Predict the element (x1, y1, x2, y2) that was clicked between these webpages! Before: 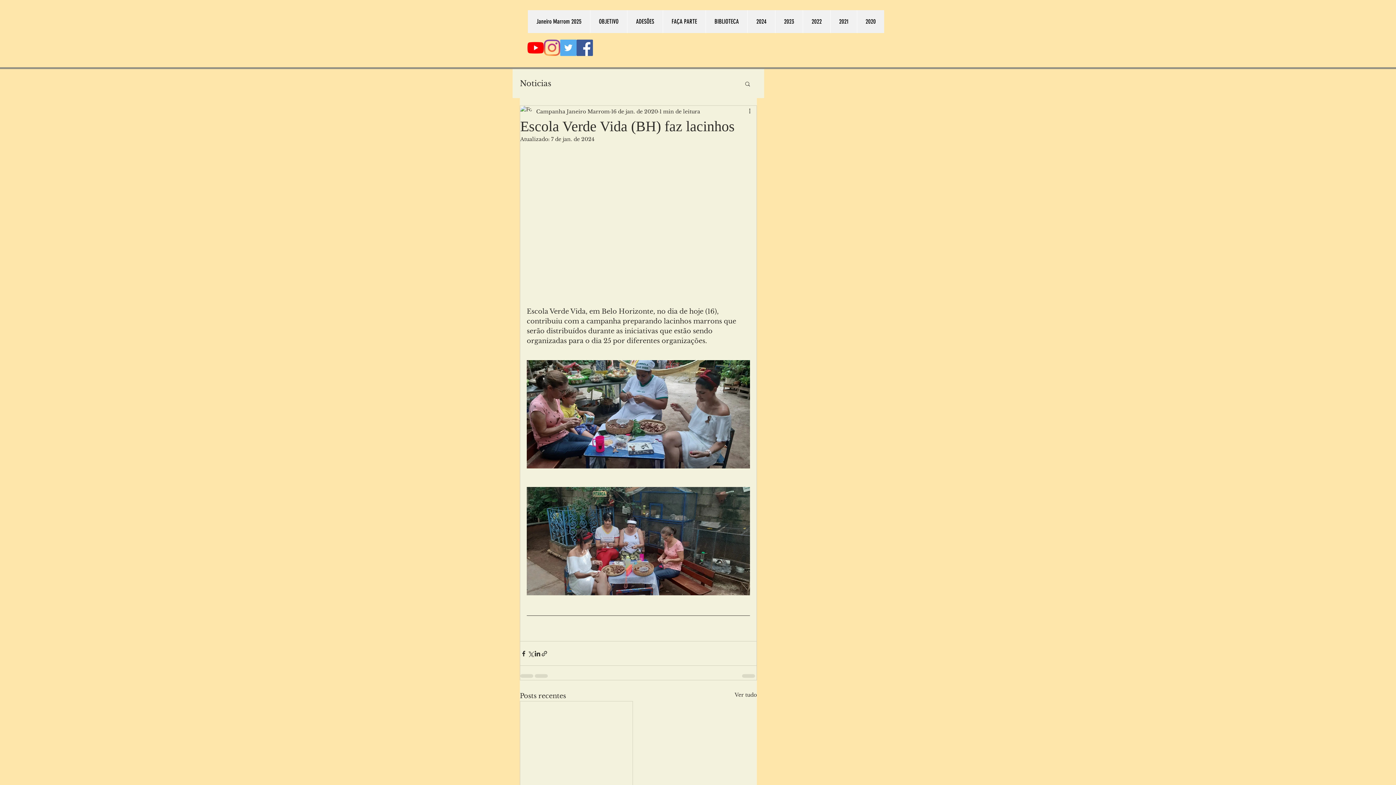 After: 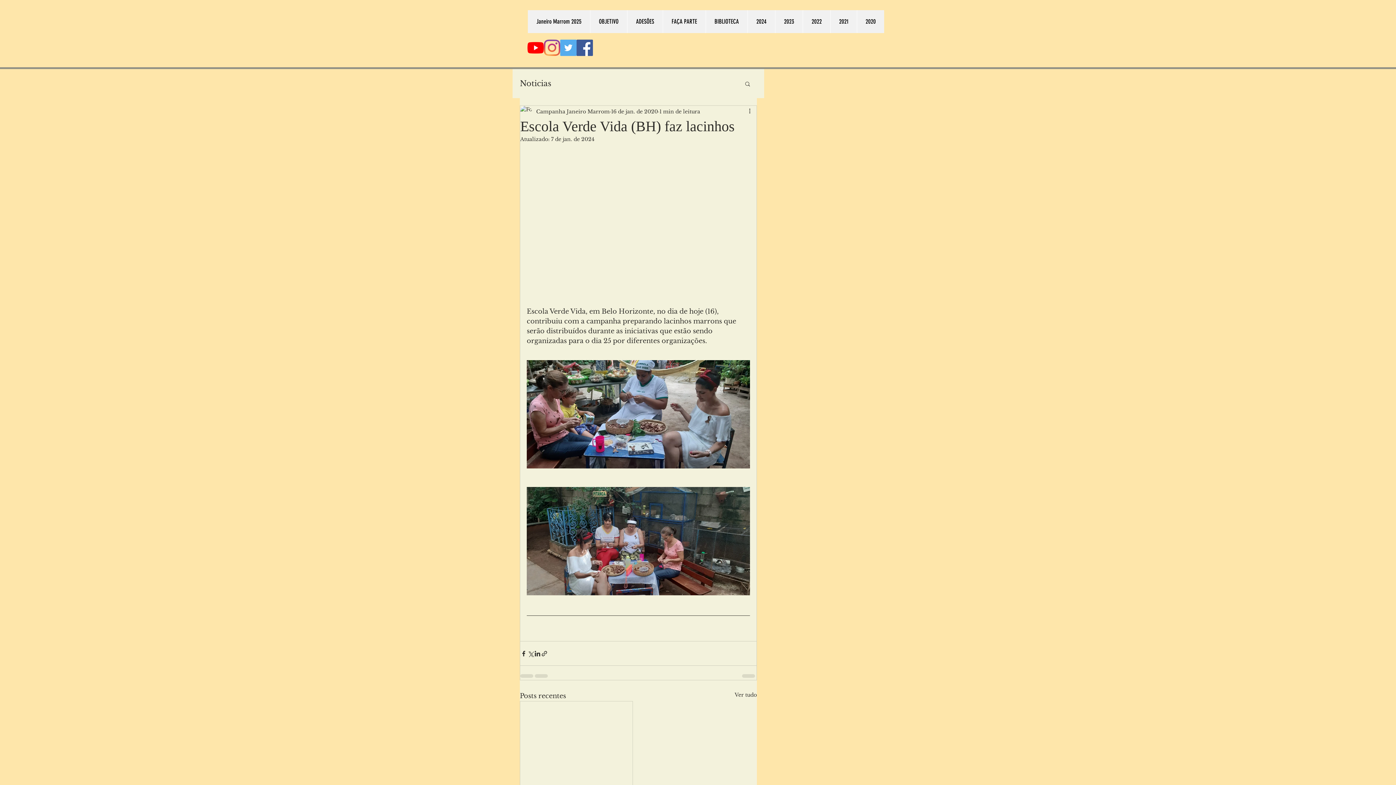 Action: bbox: (576, 39, 593, 56) label: Facebook ícone social